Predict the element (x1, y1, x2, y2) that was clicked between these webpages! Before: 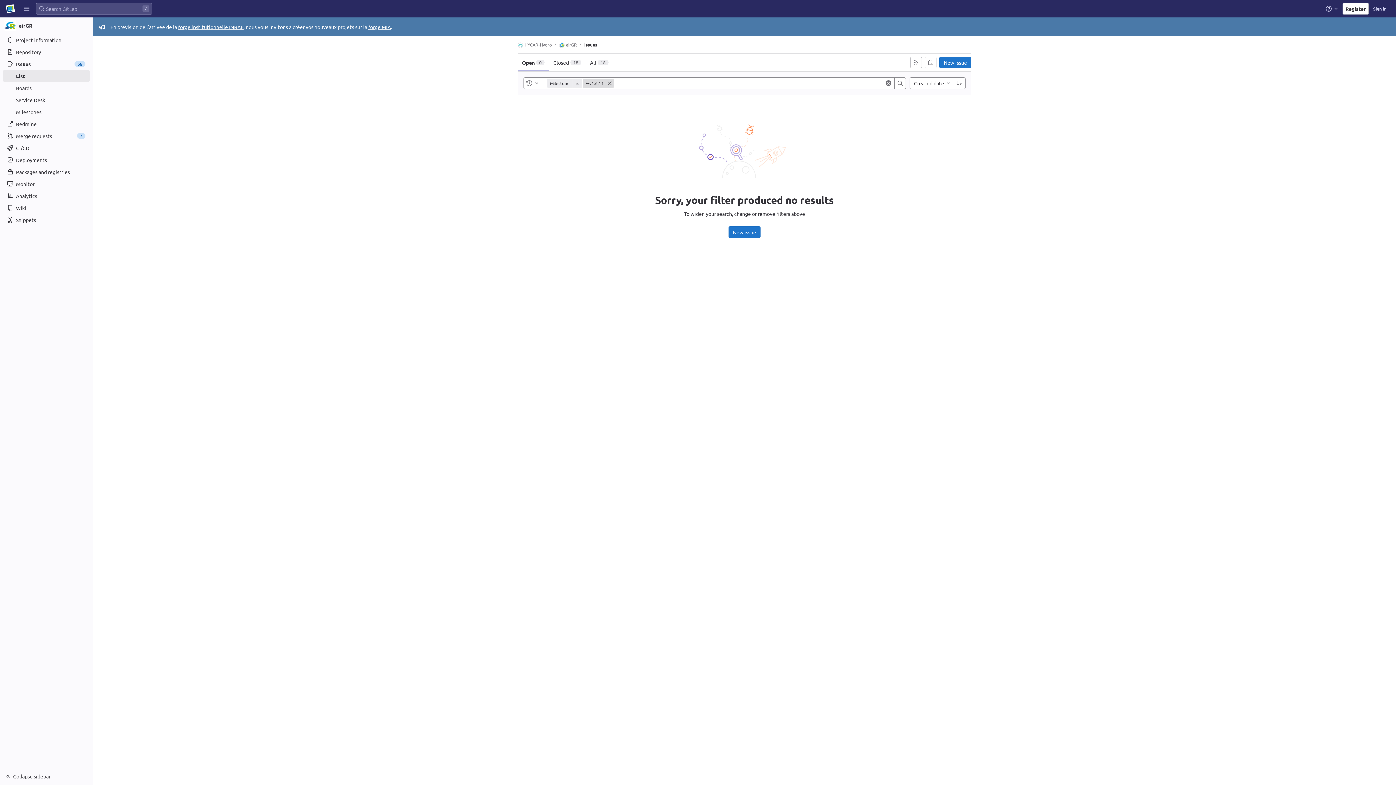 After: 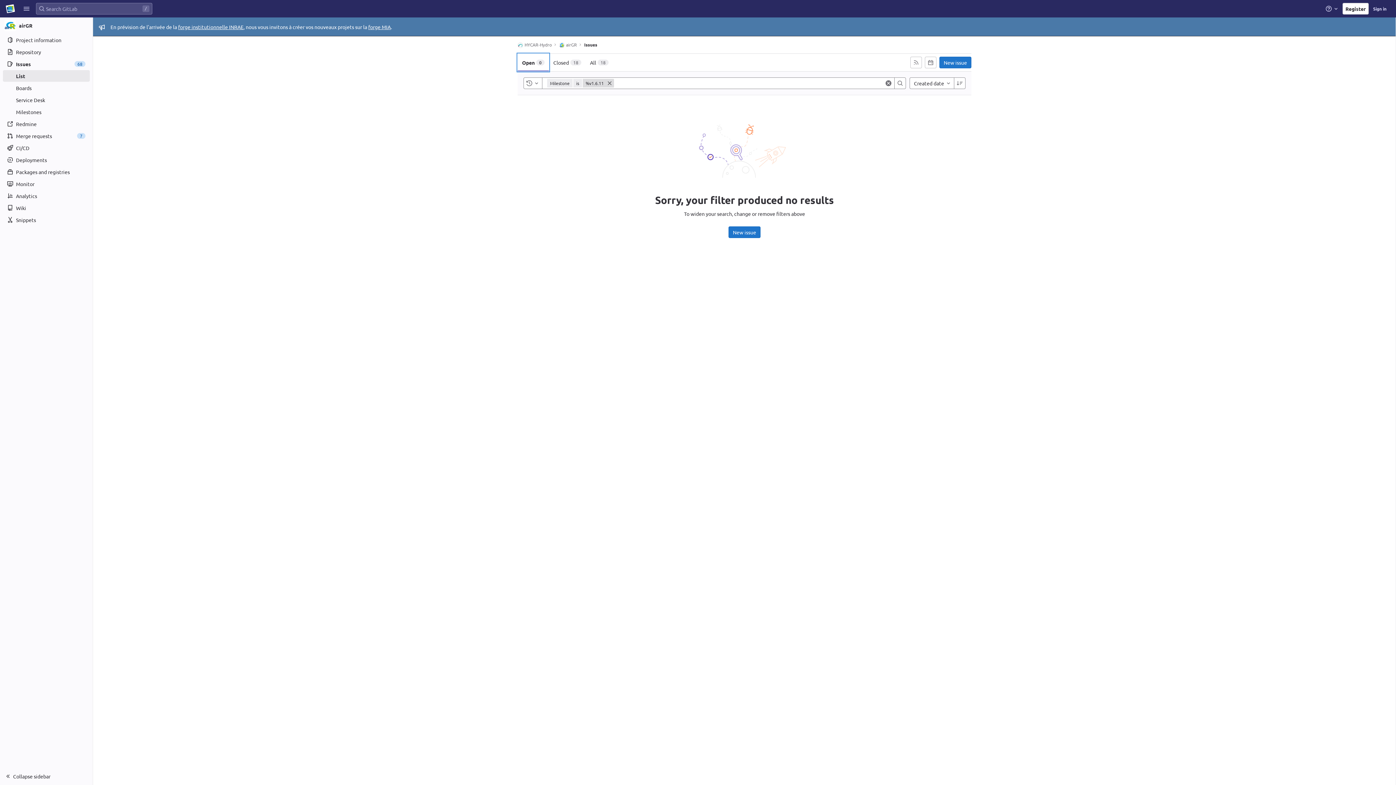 Action: label: Open
0 bbox: (517, 53, 549, 71)